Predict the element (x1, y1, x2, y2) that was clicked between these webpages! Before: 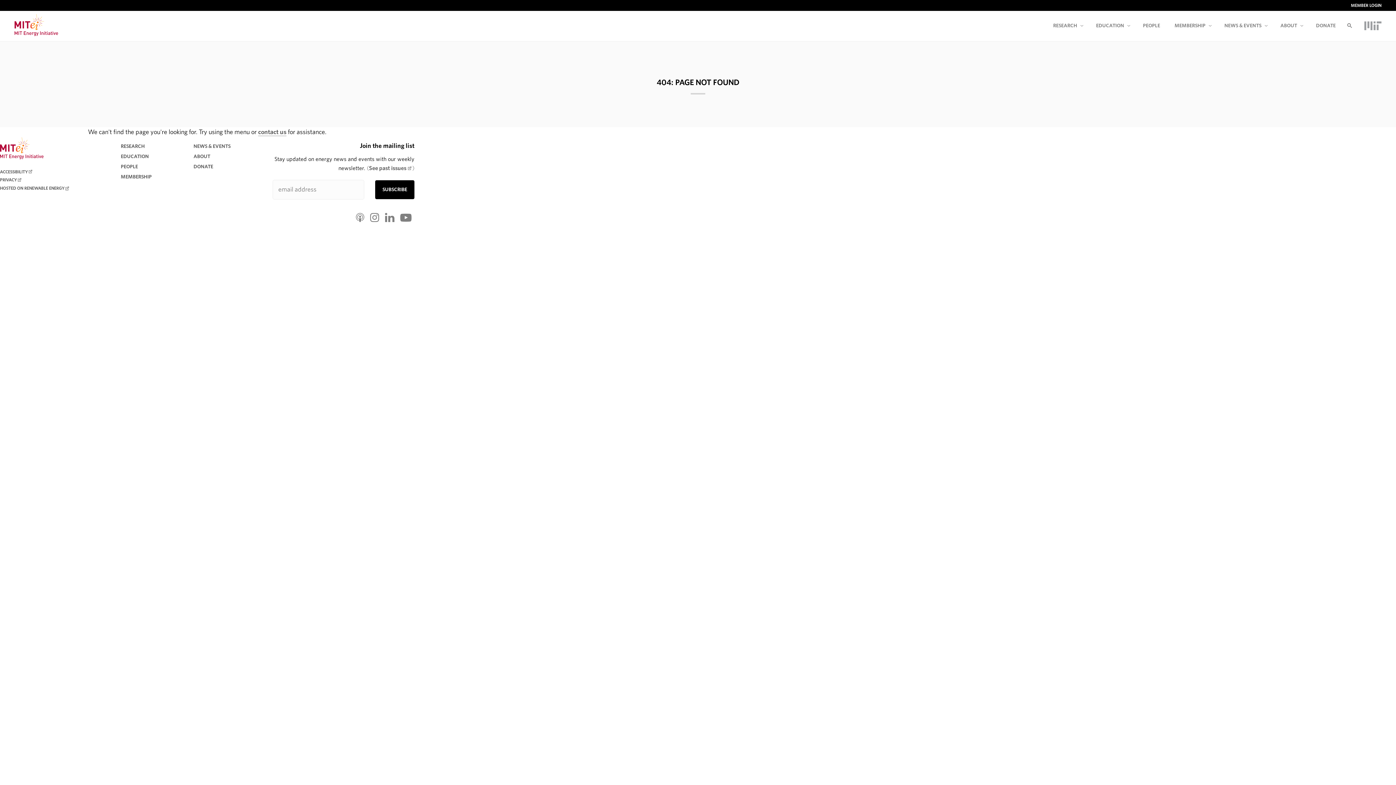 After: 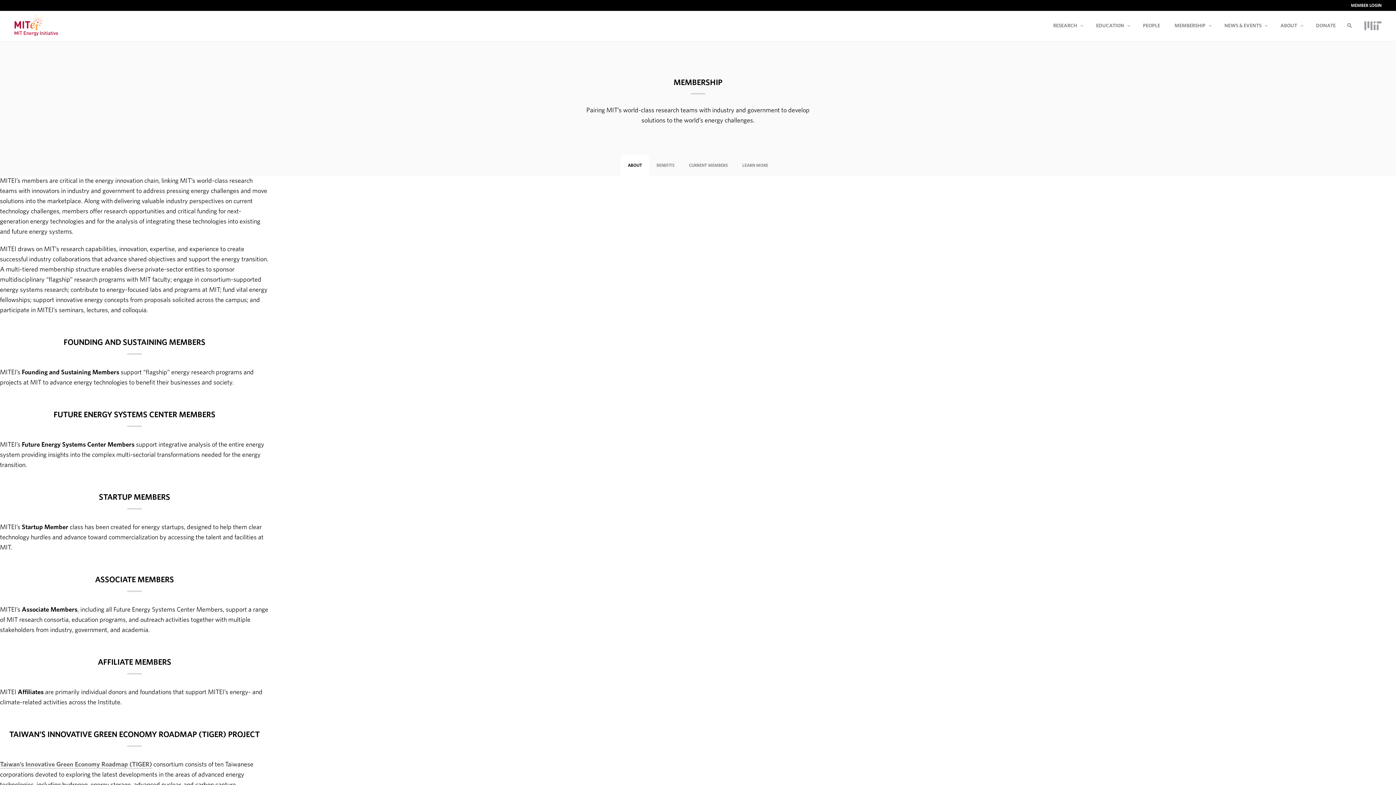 Action: label: MEMBERSHIP bbox: (1168, 10, 1216, 41)